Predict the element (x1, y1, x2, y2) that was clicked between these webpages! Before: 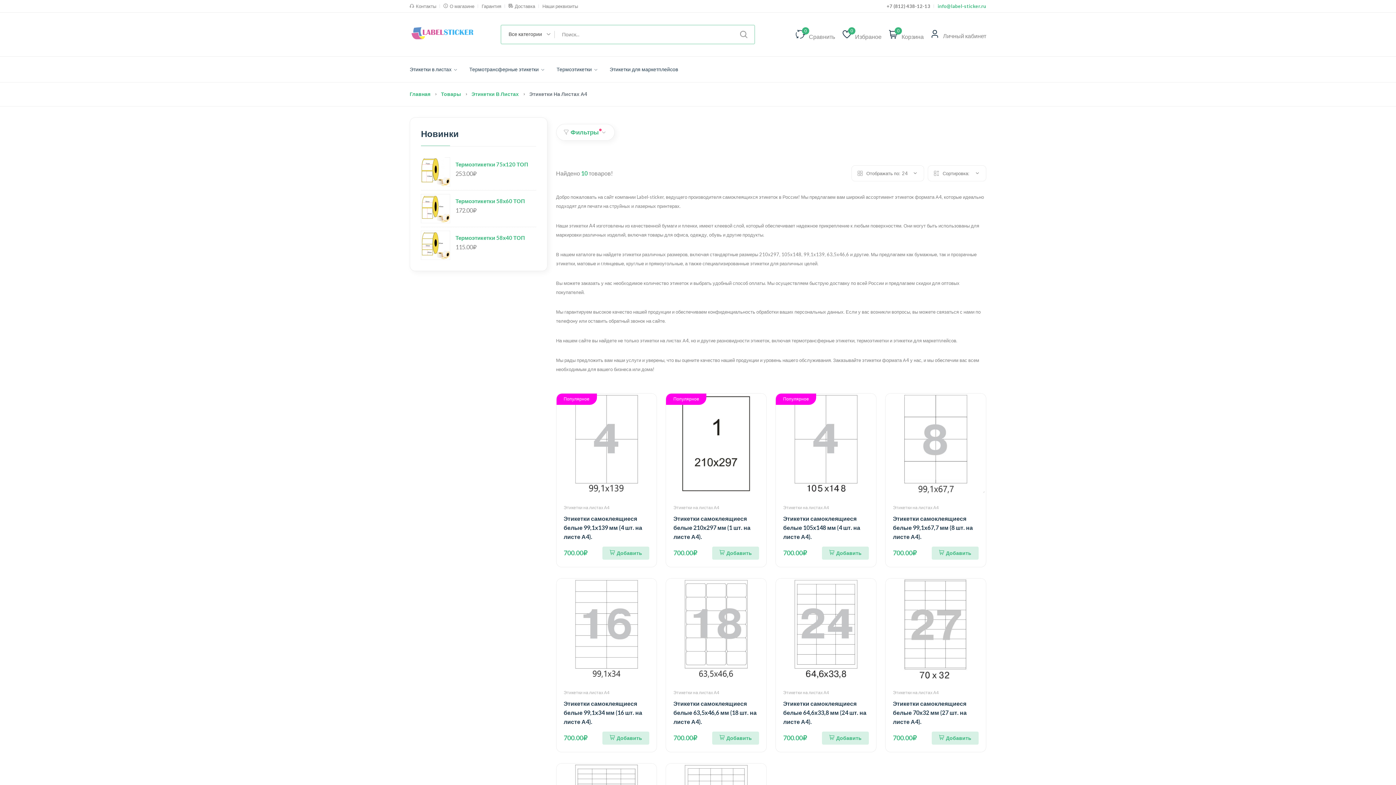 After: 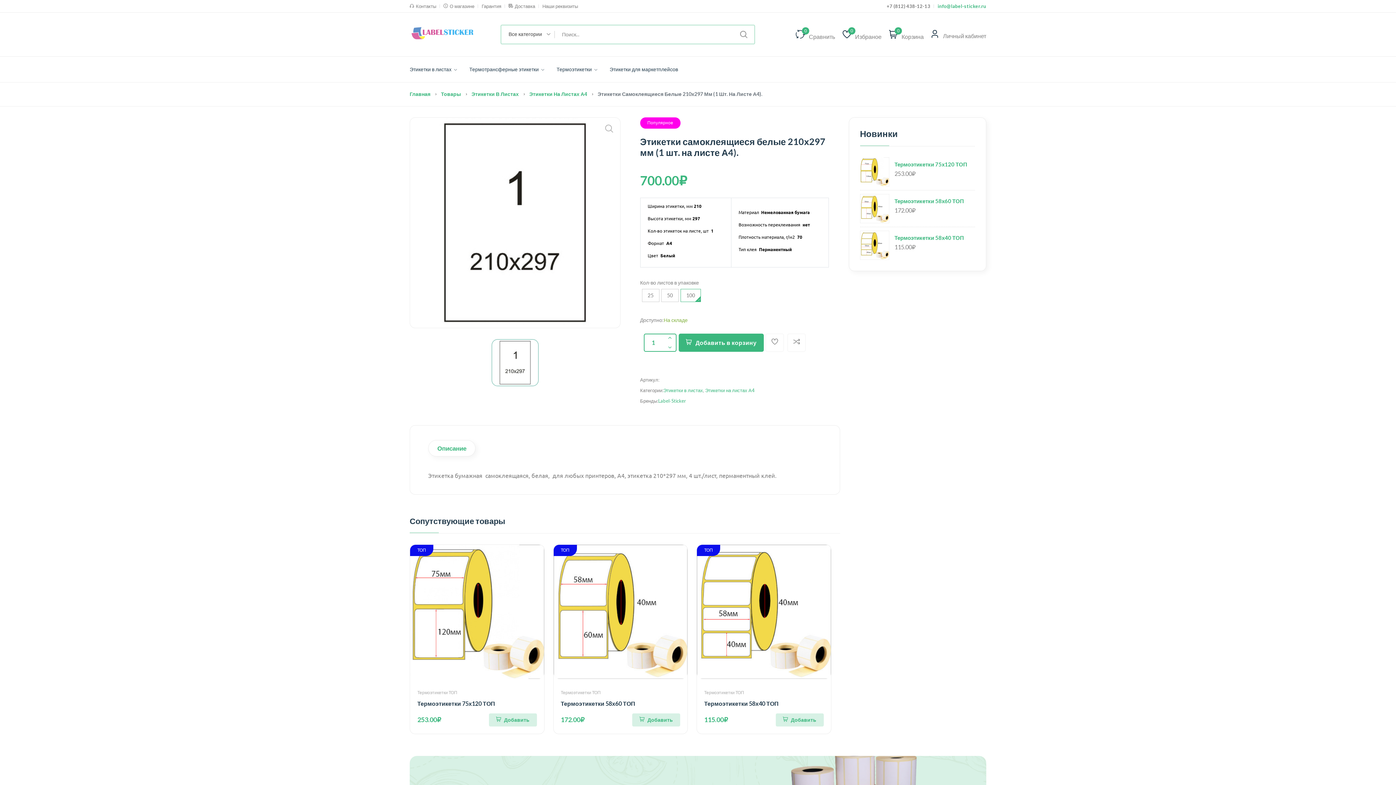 Action: bbox: (666, 393, 766, 494)